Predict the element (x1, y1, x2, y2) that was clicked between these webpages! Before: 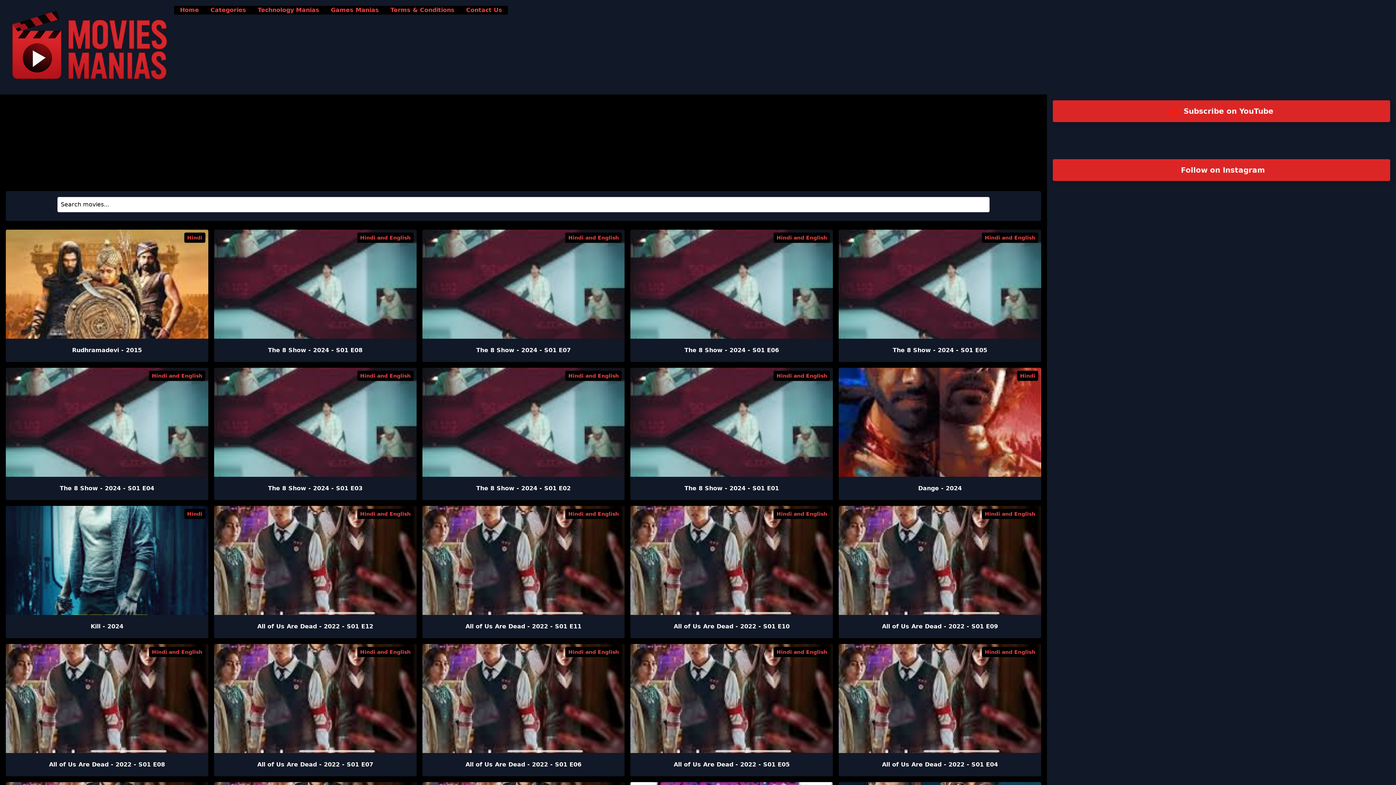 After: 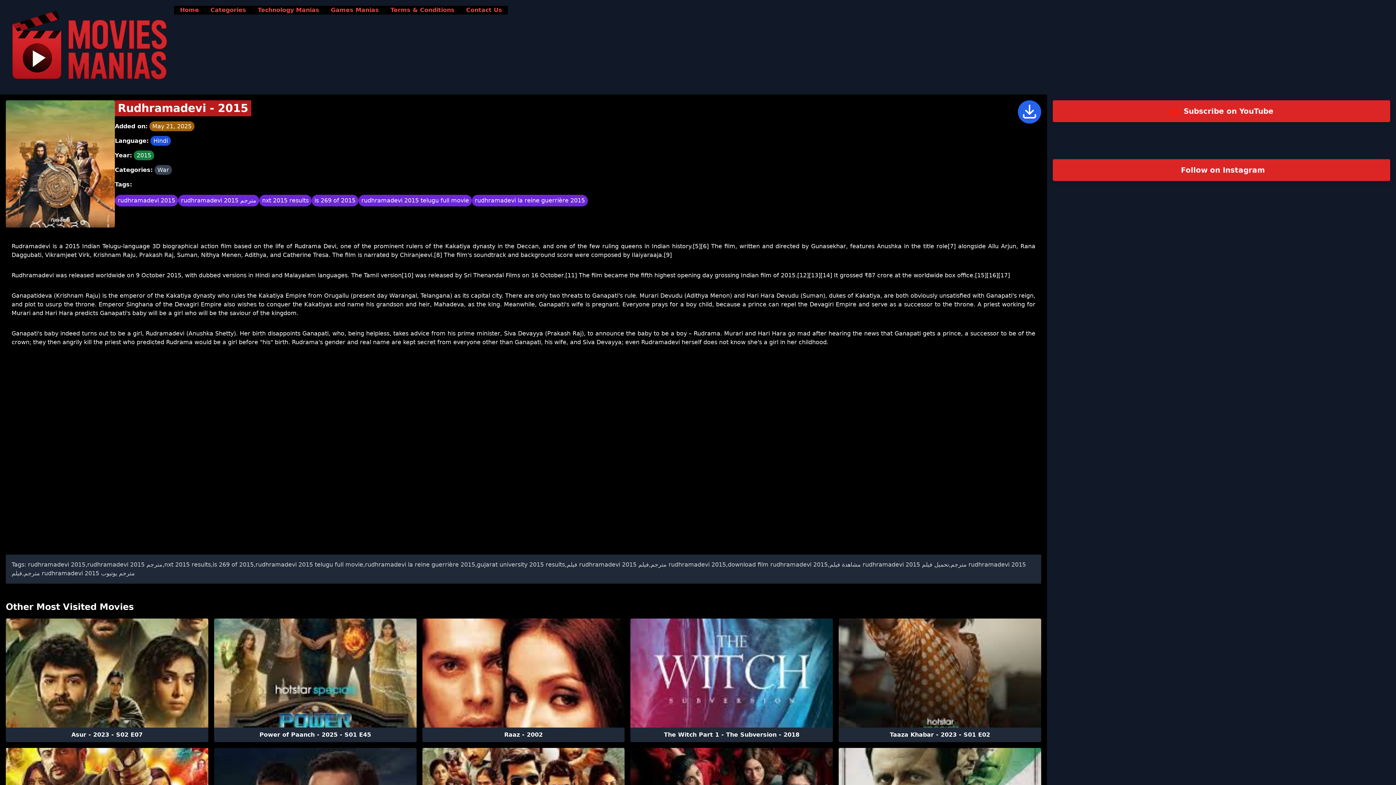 Action: bbox: (5, 229, 208, 362) label: Hindi
Rudhramadevi - 2015